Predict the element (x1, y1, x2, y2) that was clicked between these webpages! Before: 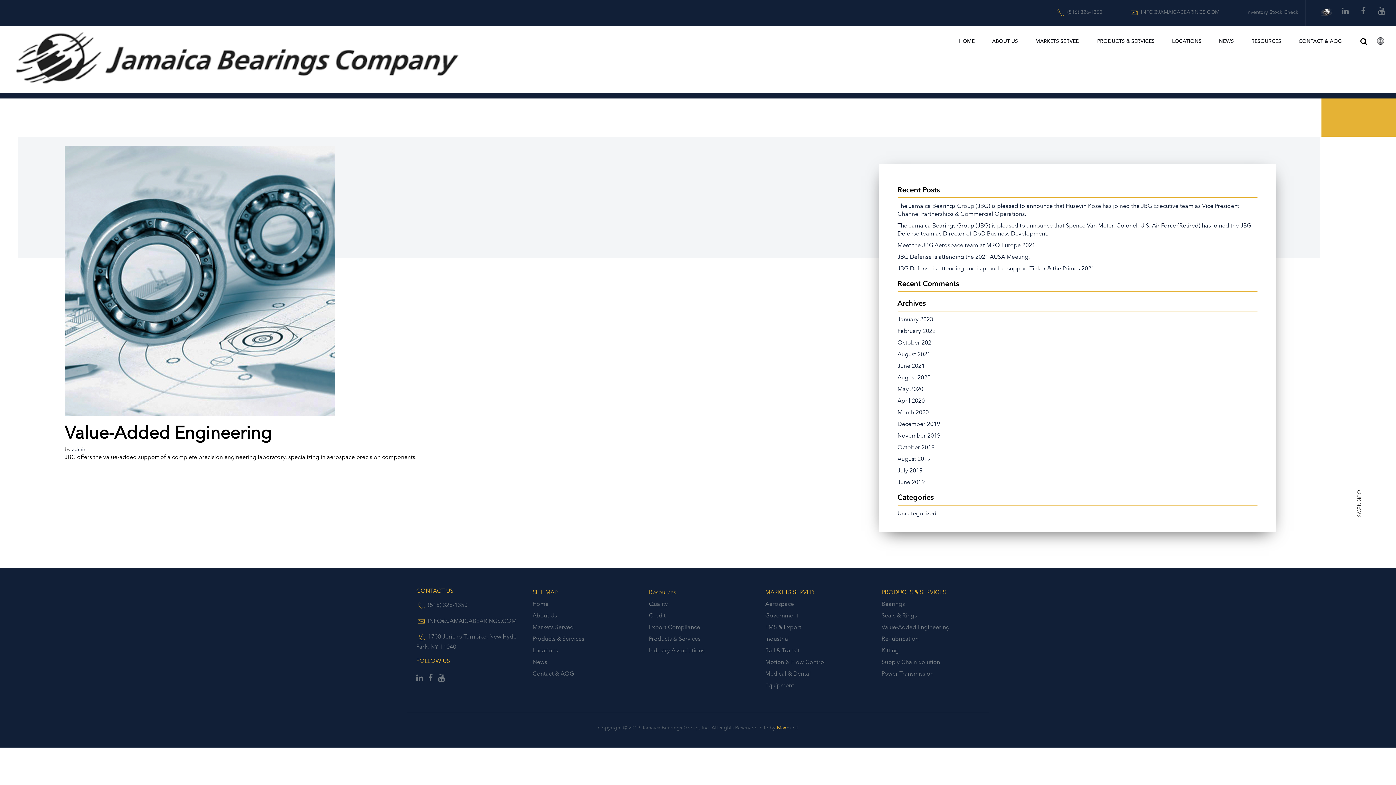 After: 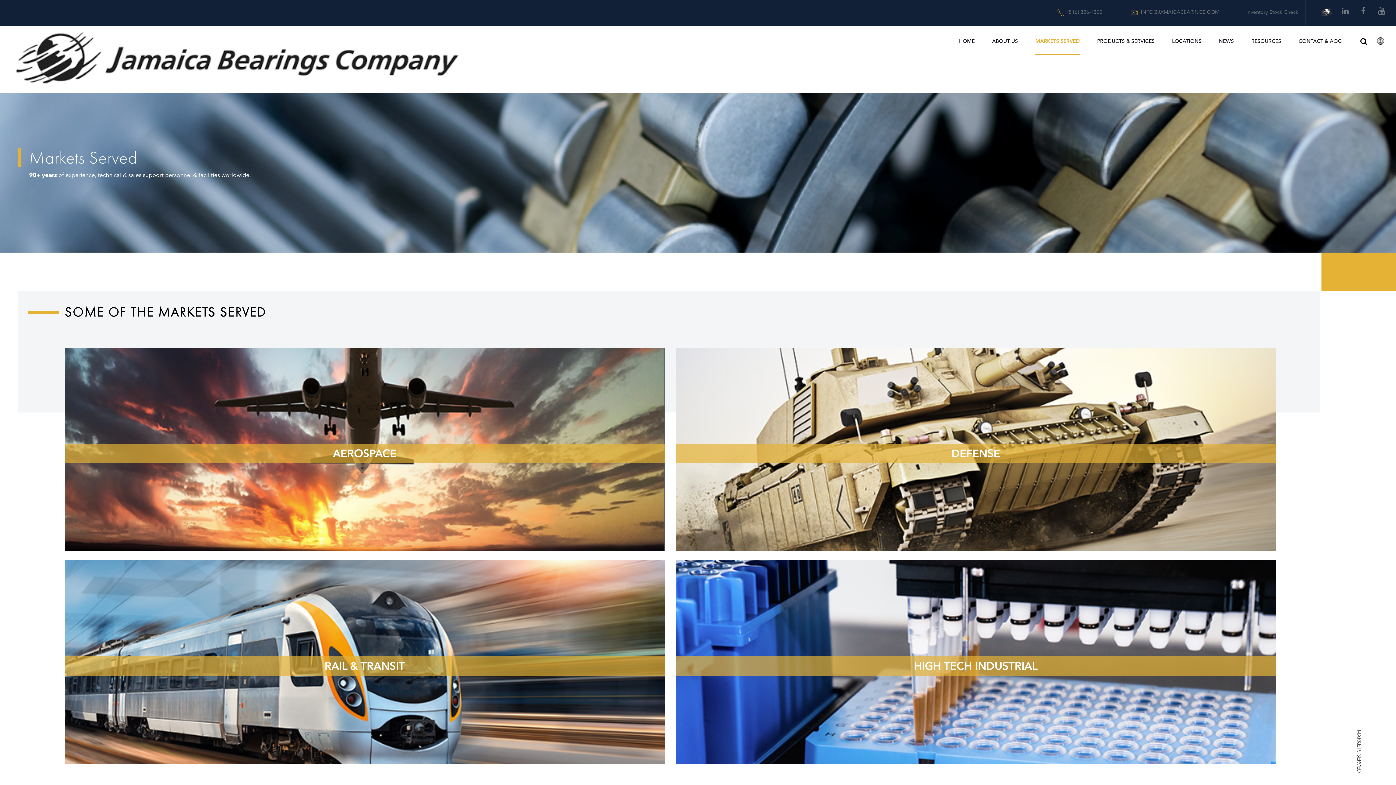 Action: label: MARKETS SERVED bbox: (761, 586, 818, 598)